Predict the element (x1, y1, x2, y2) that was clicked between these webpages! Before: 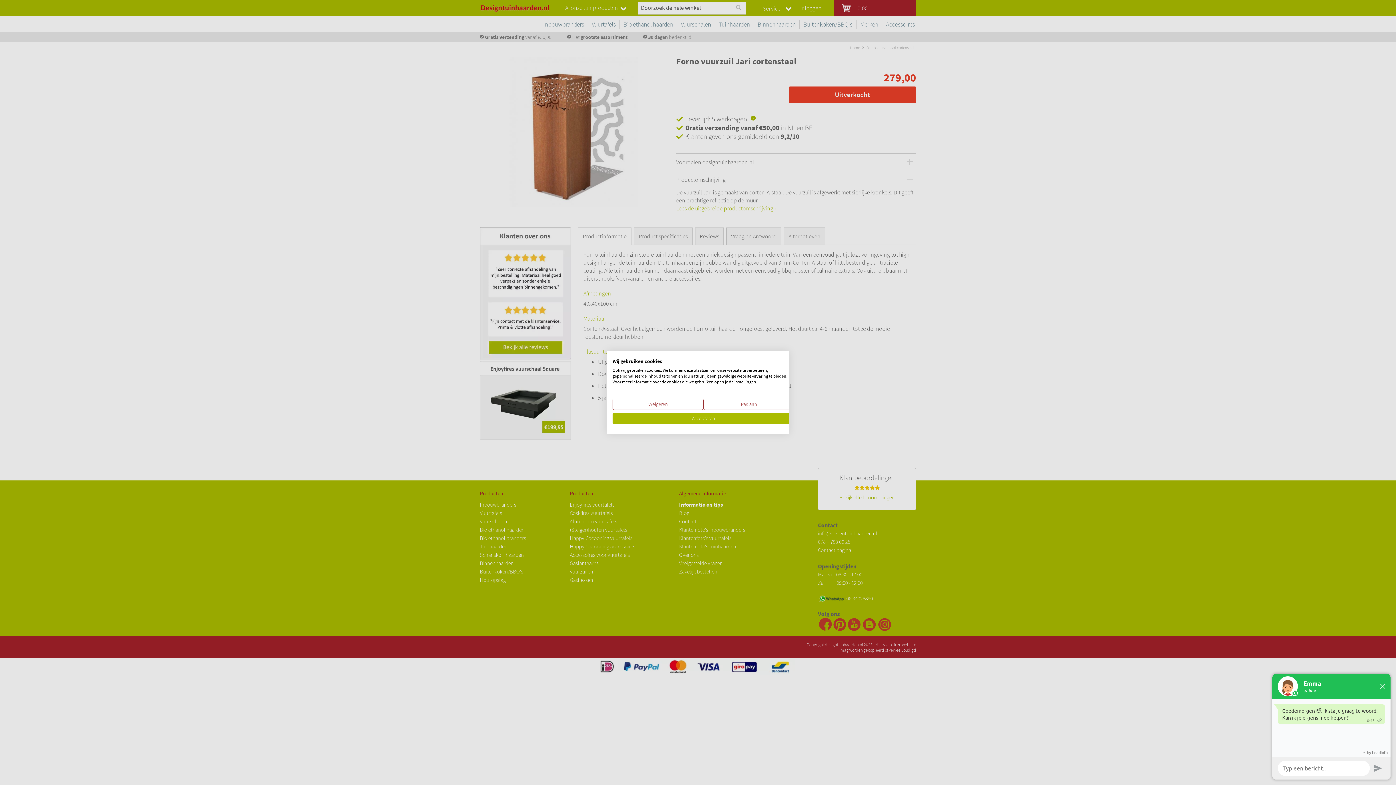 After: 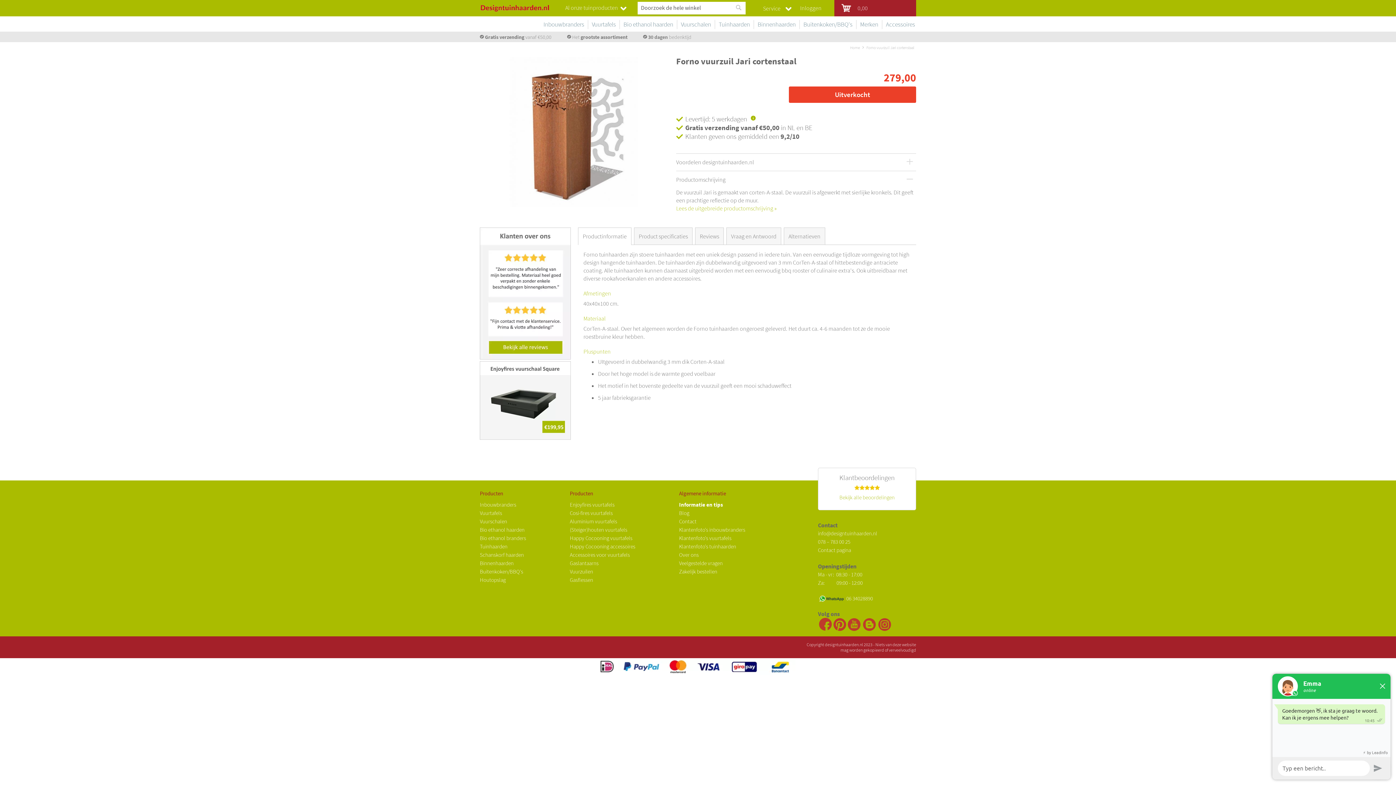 Action: bbox: (612, 413, 794, 424) label: Accepteer alle cookies